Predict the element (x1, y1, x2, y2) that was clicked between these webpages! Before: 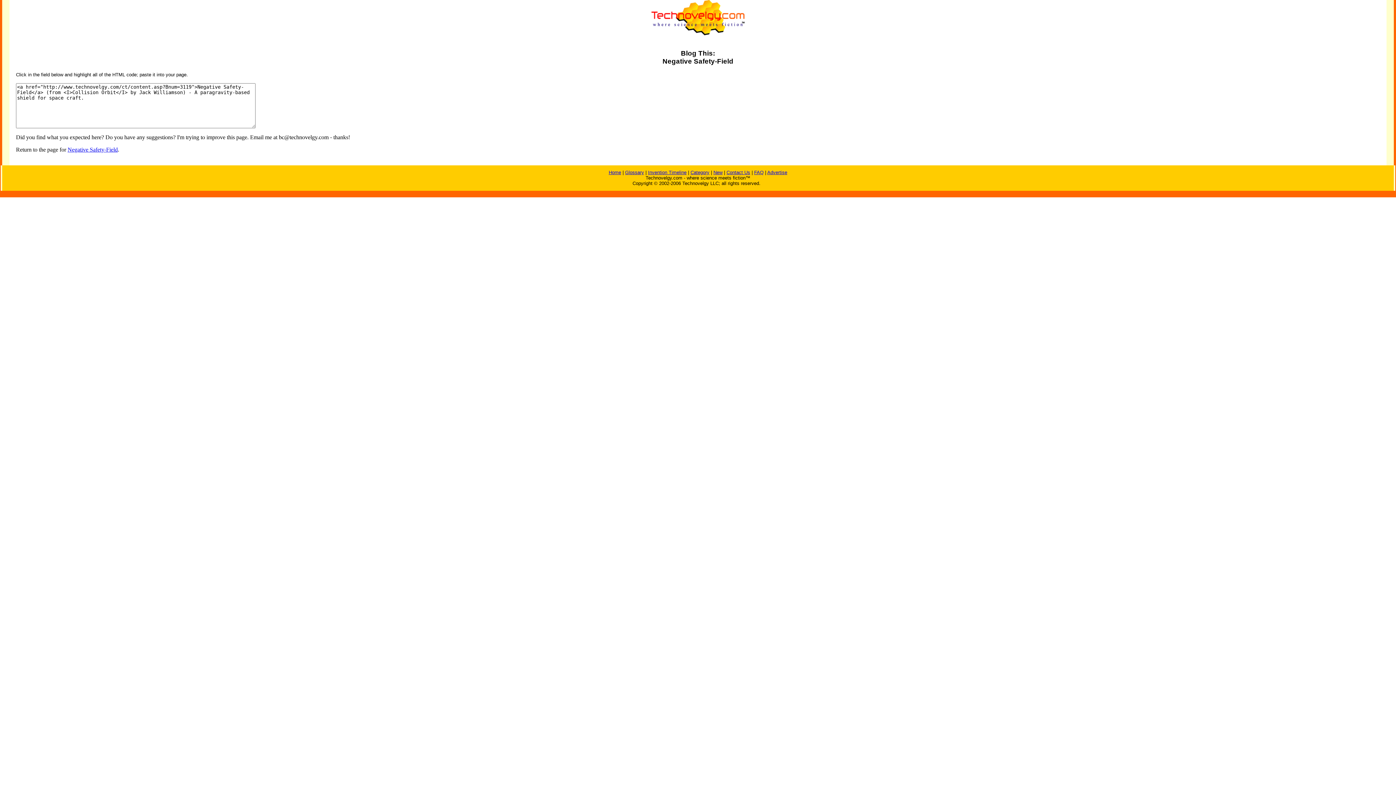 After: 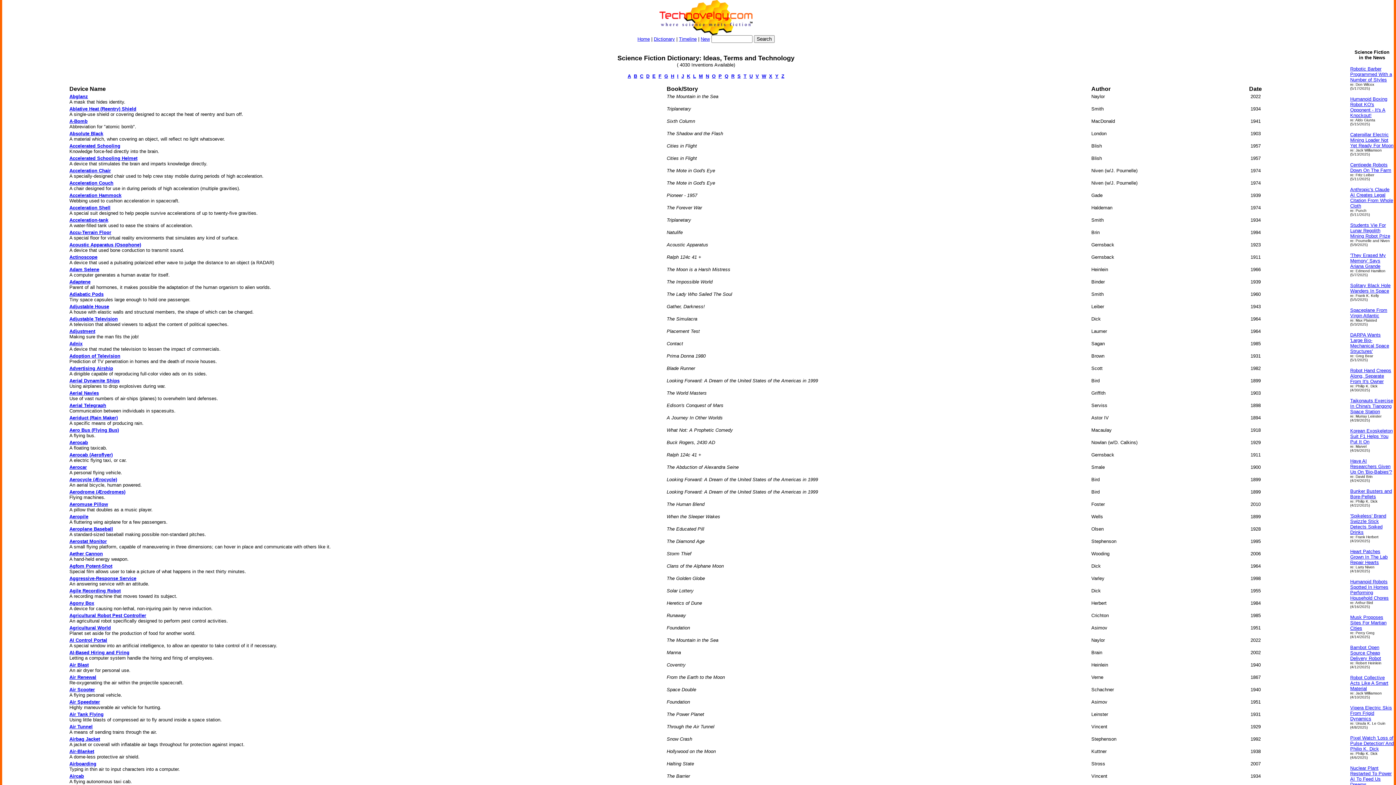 Action: label: Glossary bbox: (625, 169, 644, 175)